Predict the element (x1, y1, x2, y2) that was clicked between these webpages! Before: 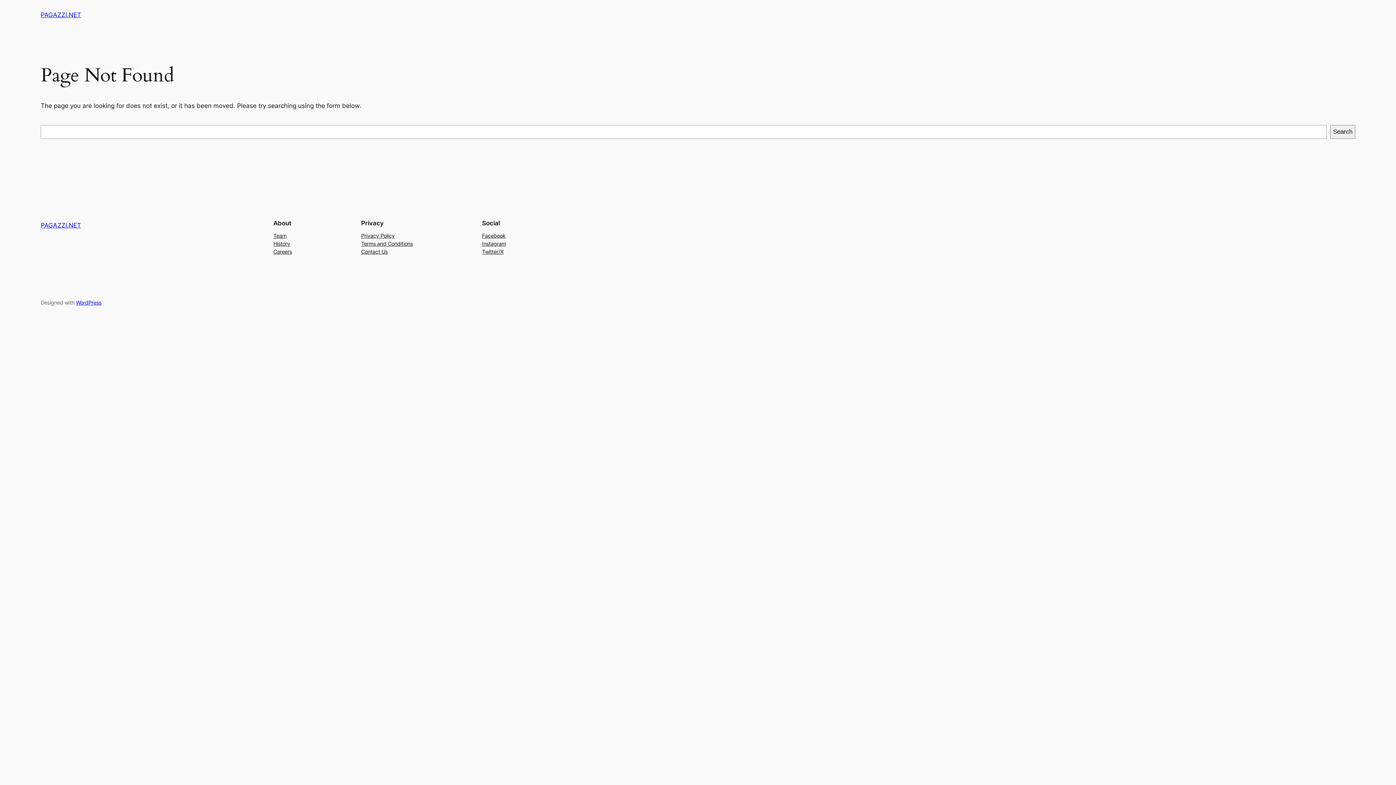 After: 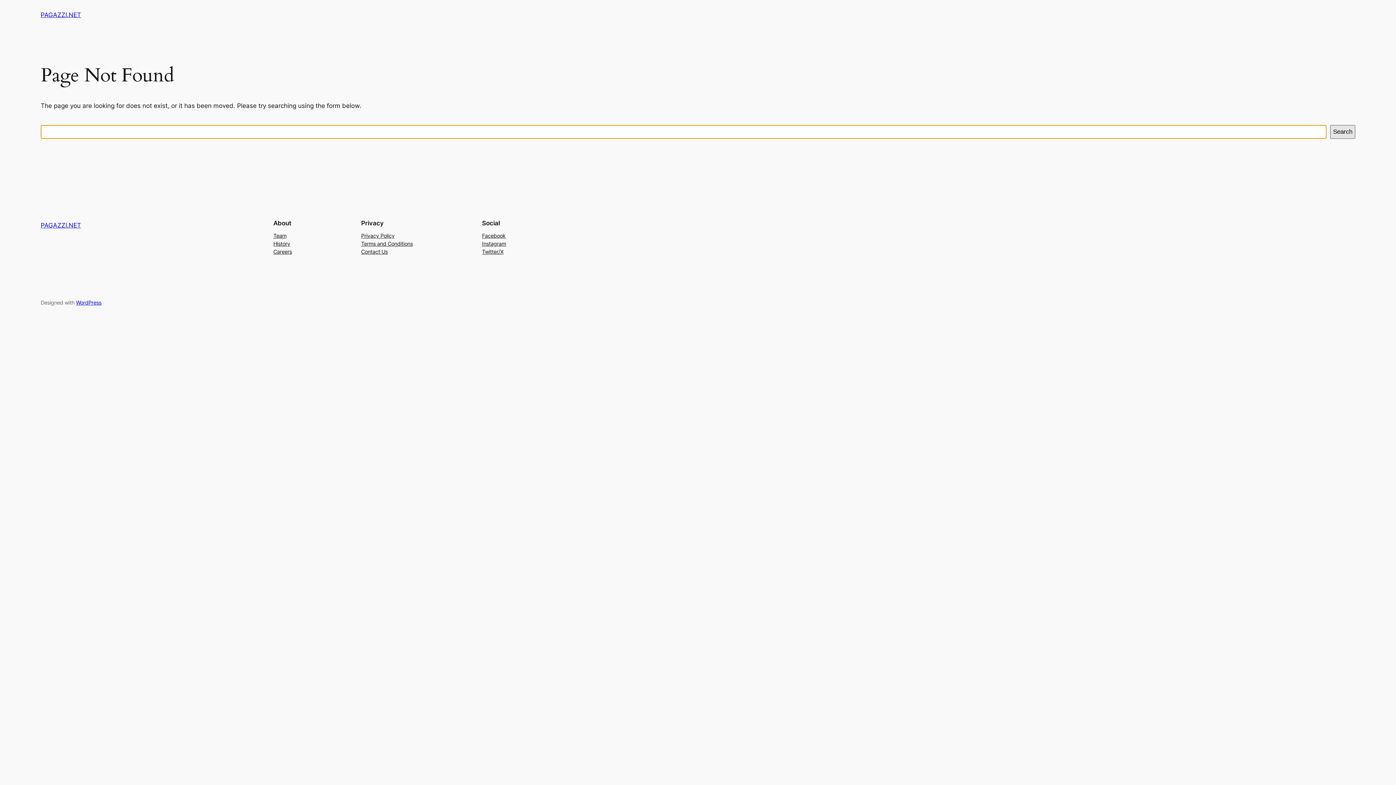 Action: bbox: (1330, 125, 1355, 138) label: Search